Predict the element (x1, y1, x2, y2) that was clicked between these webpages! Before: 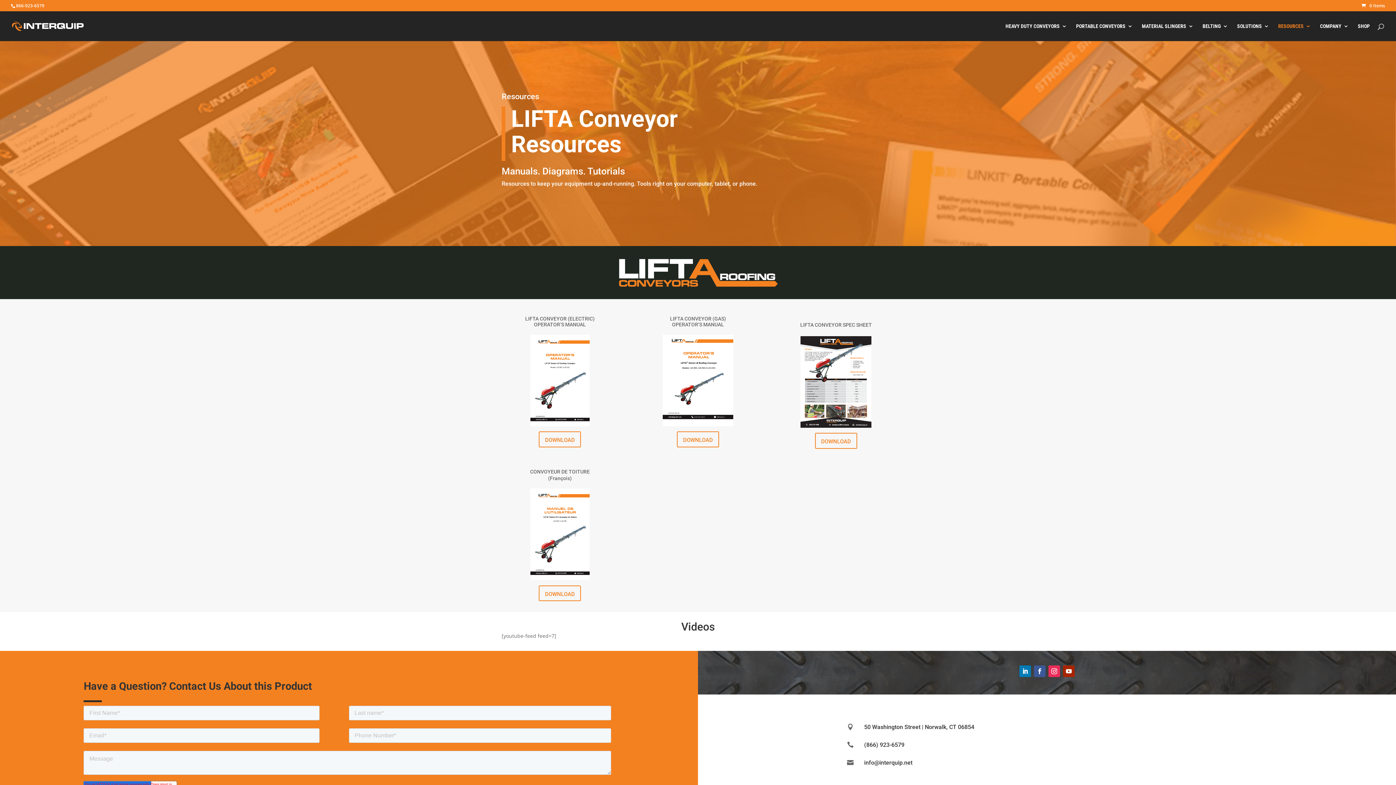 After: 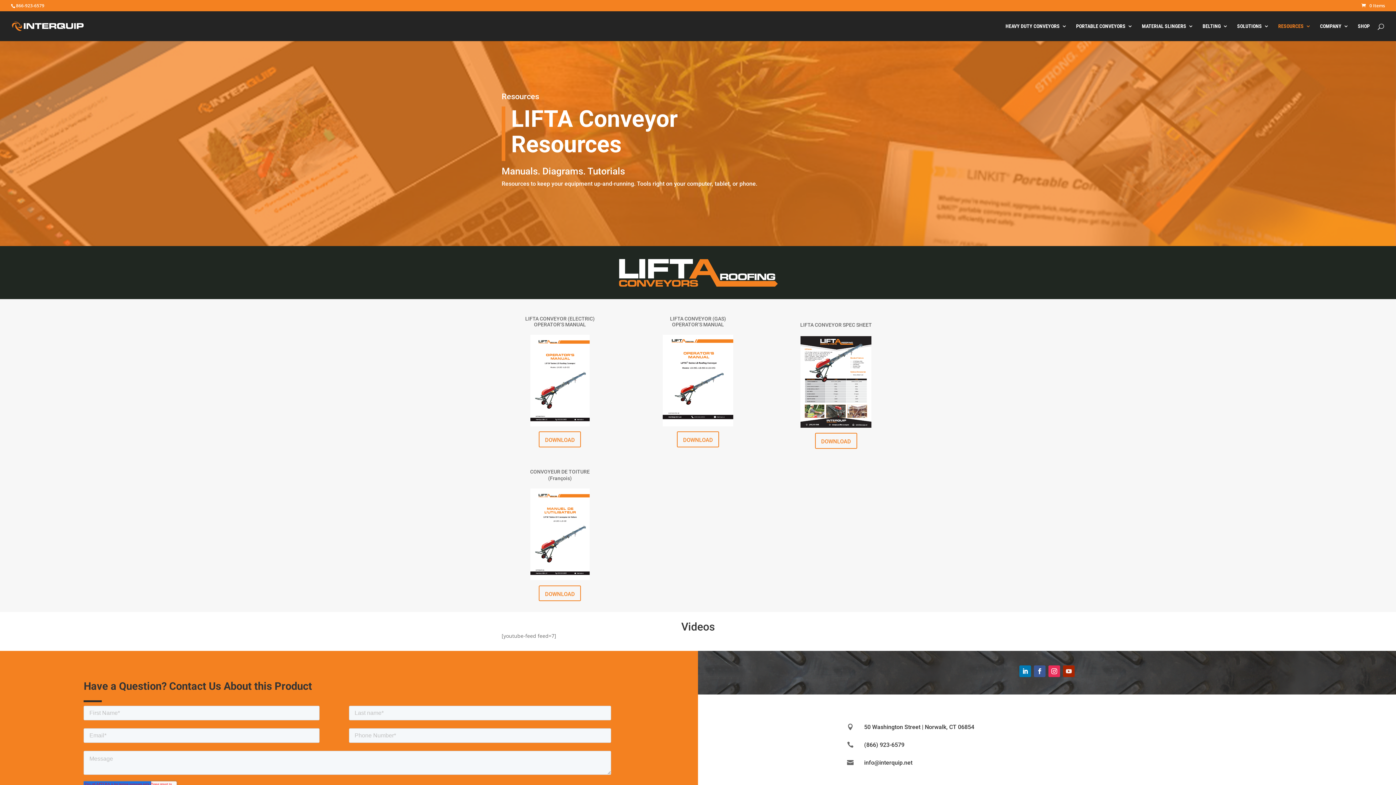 Action: bbox: (1063, 665, 1074, 677)